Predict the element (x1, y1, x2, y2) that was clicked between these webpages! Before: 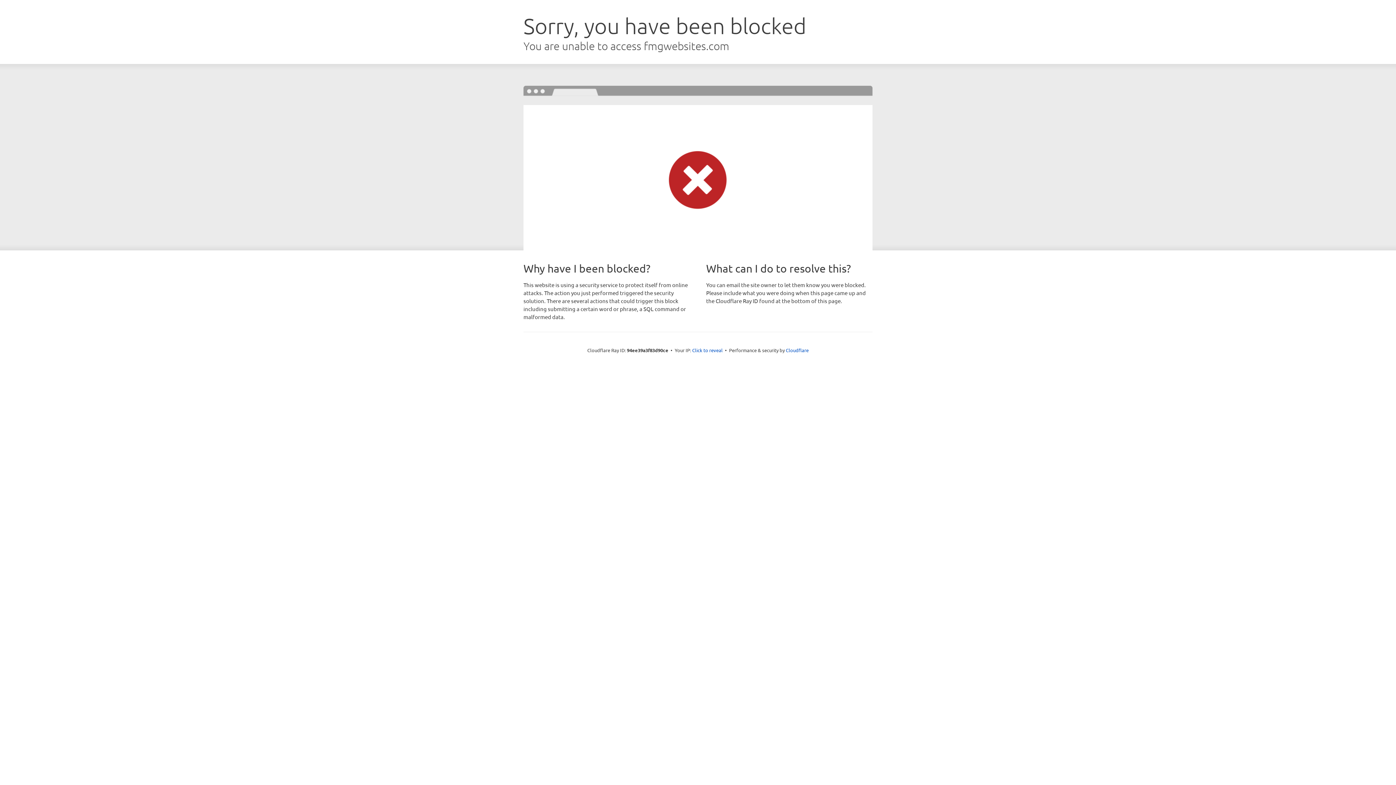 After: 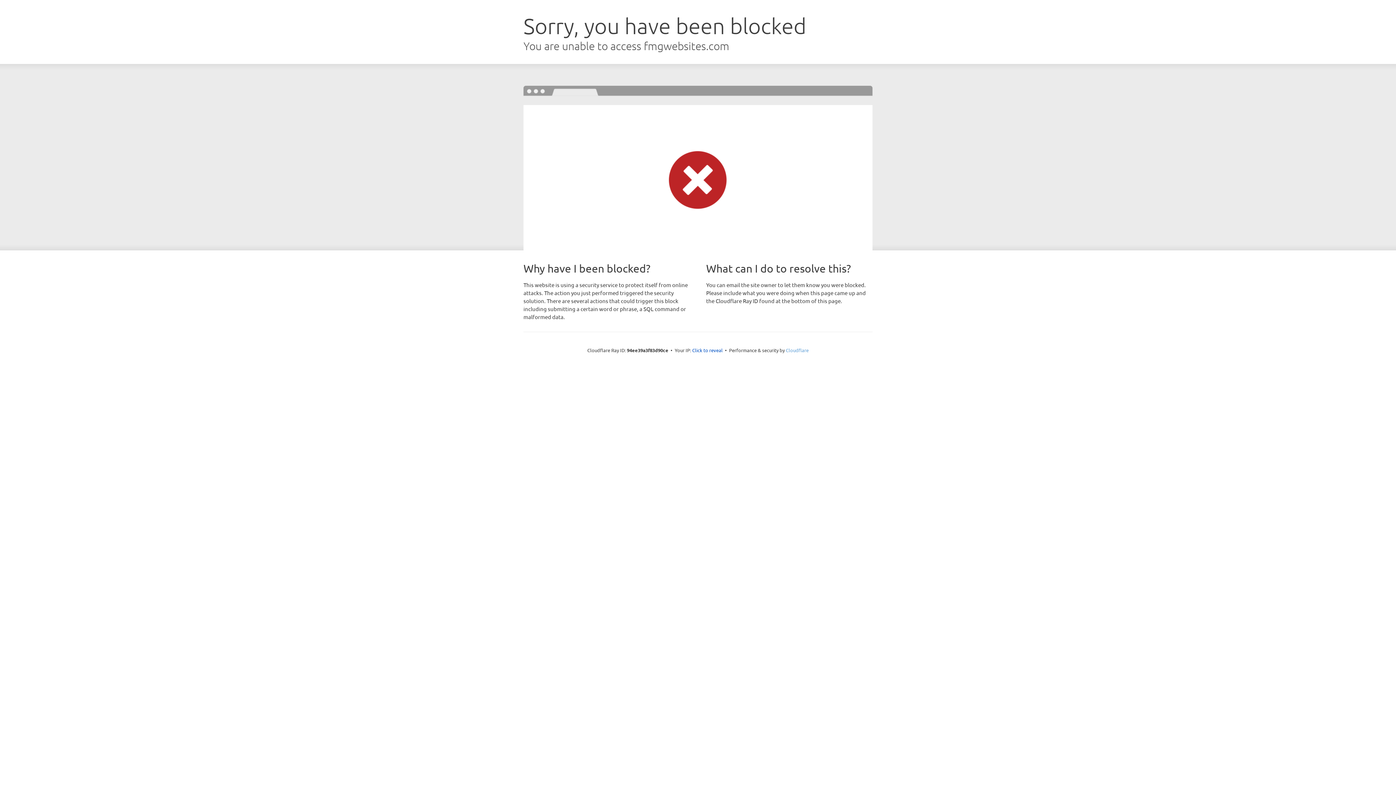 Action: label: Cloudflare bbox: (786, 347, 808, 353)